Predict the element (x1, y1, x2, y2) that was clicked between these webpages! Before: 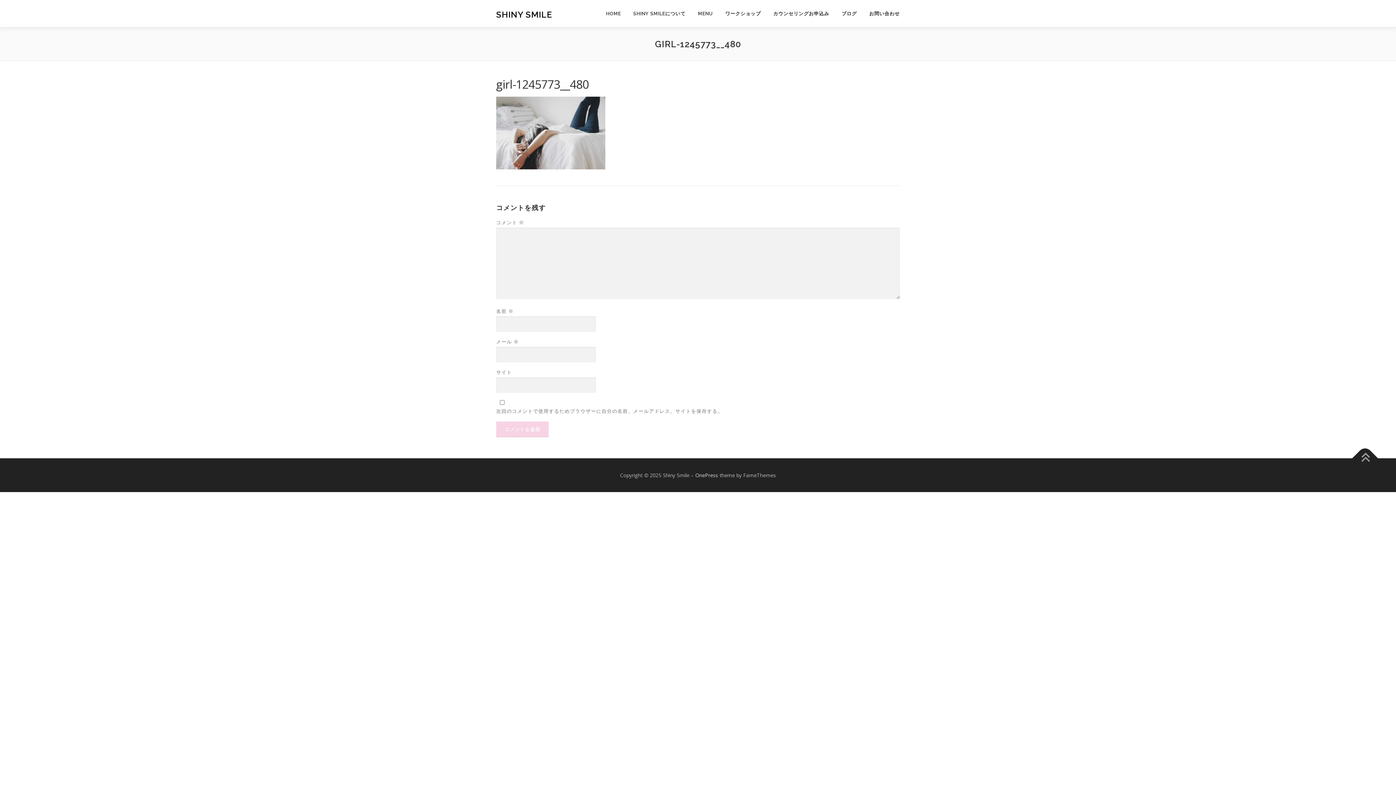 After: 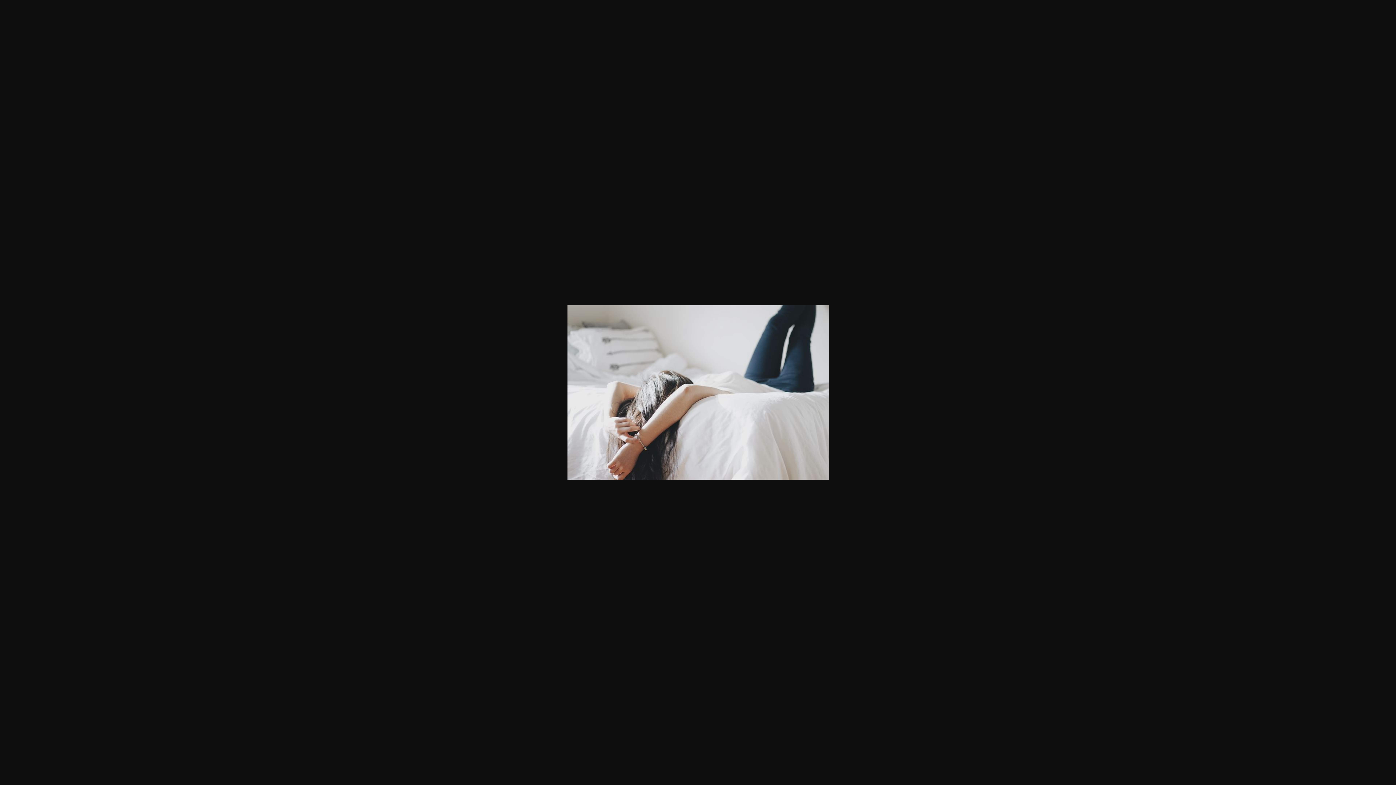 Action: bbox: (496, 129, 605, 135)